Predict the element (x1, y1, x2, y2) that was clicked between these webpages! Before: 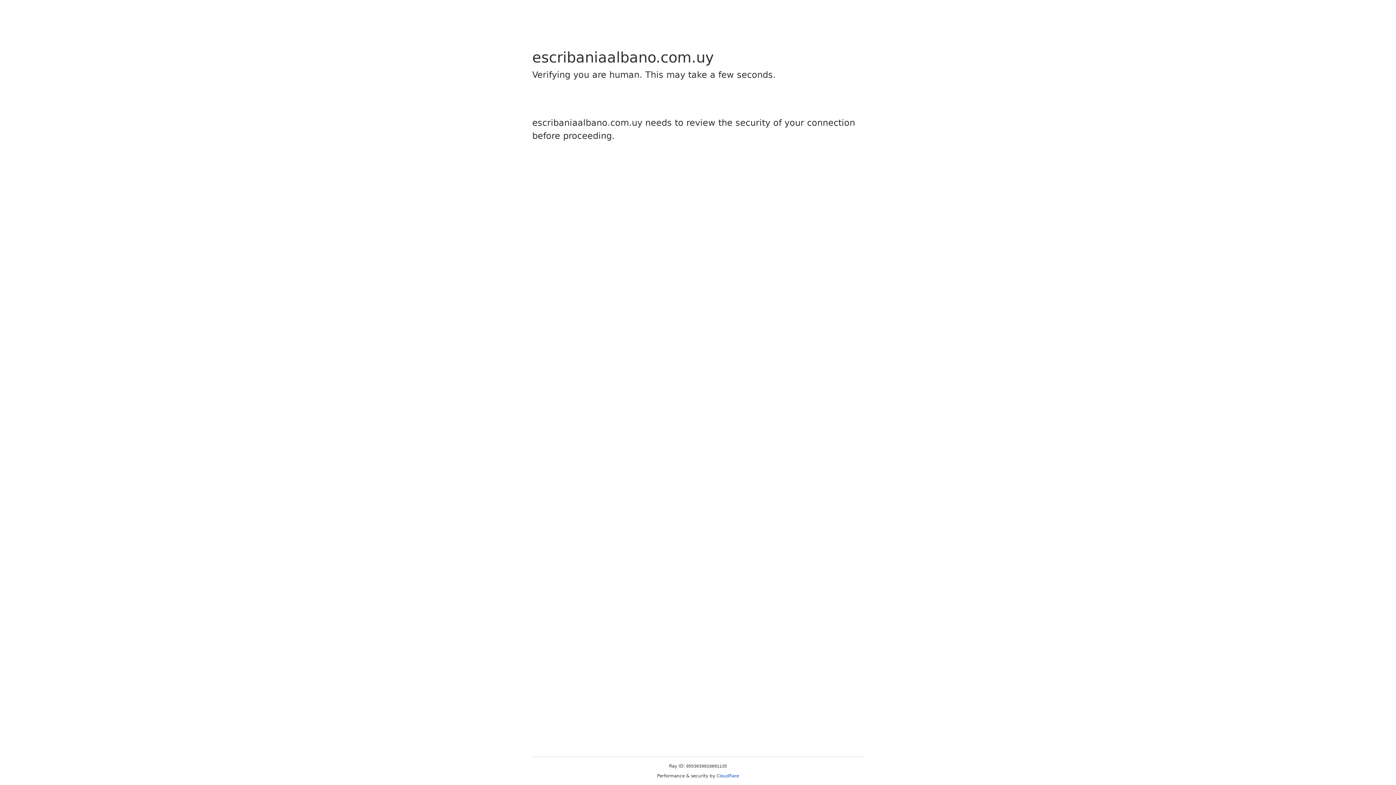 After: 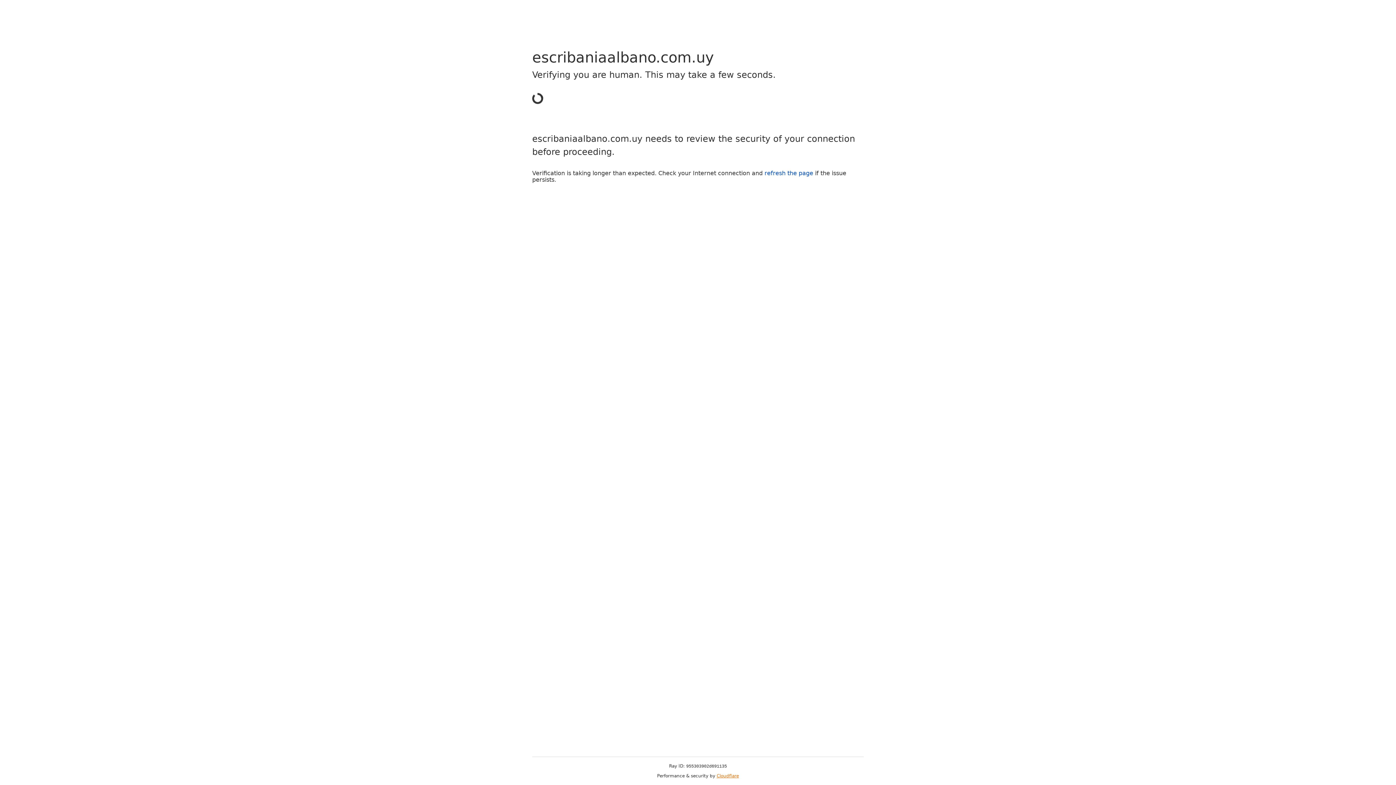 Action: label: Cloudflare bbox: (716, 773, 739, 778)